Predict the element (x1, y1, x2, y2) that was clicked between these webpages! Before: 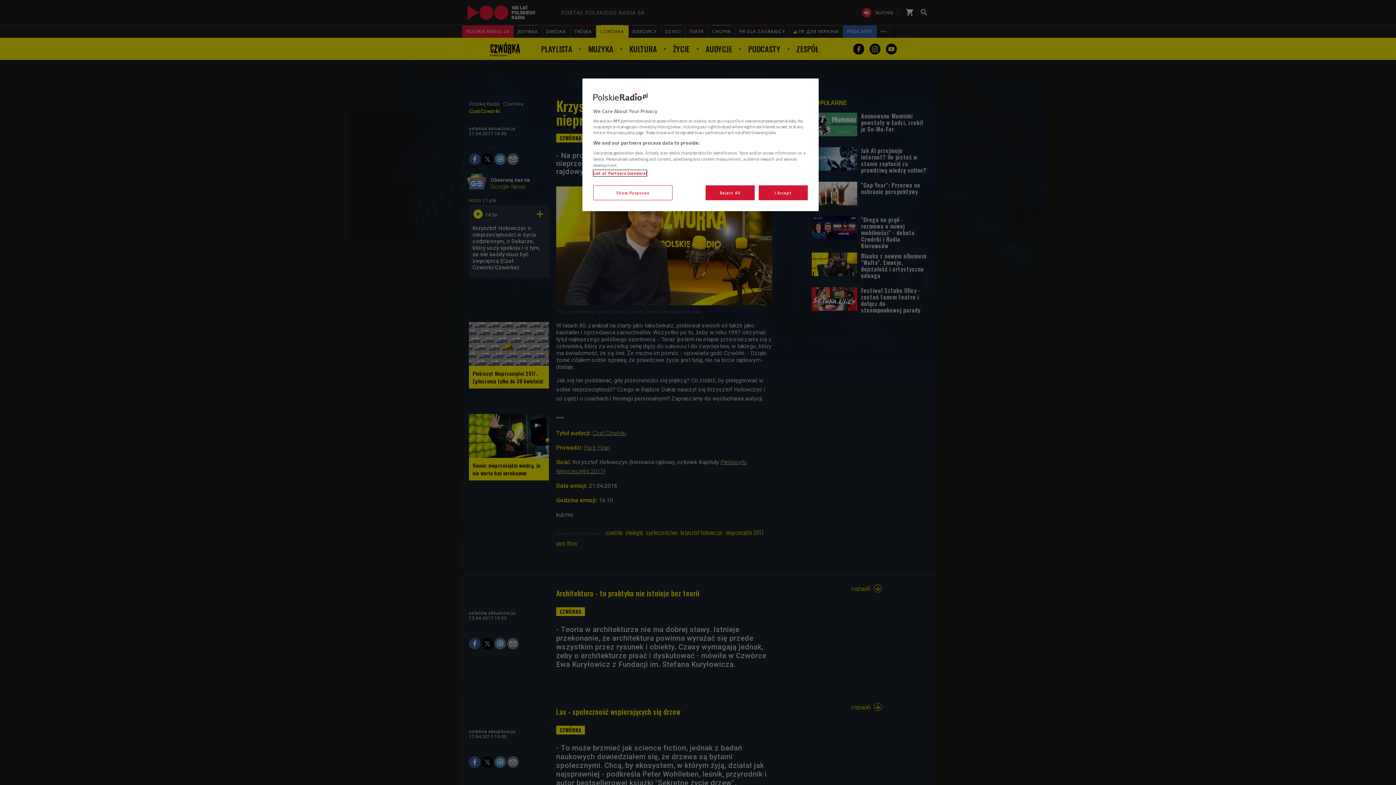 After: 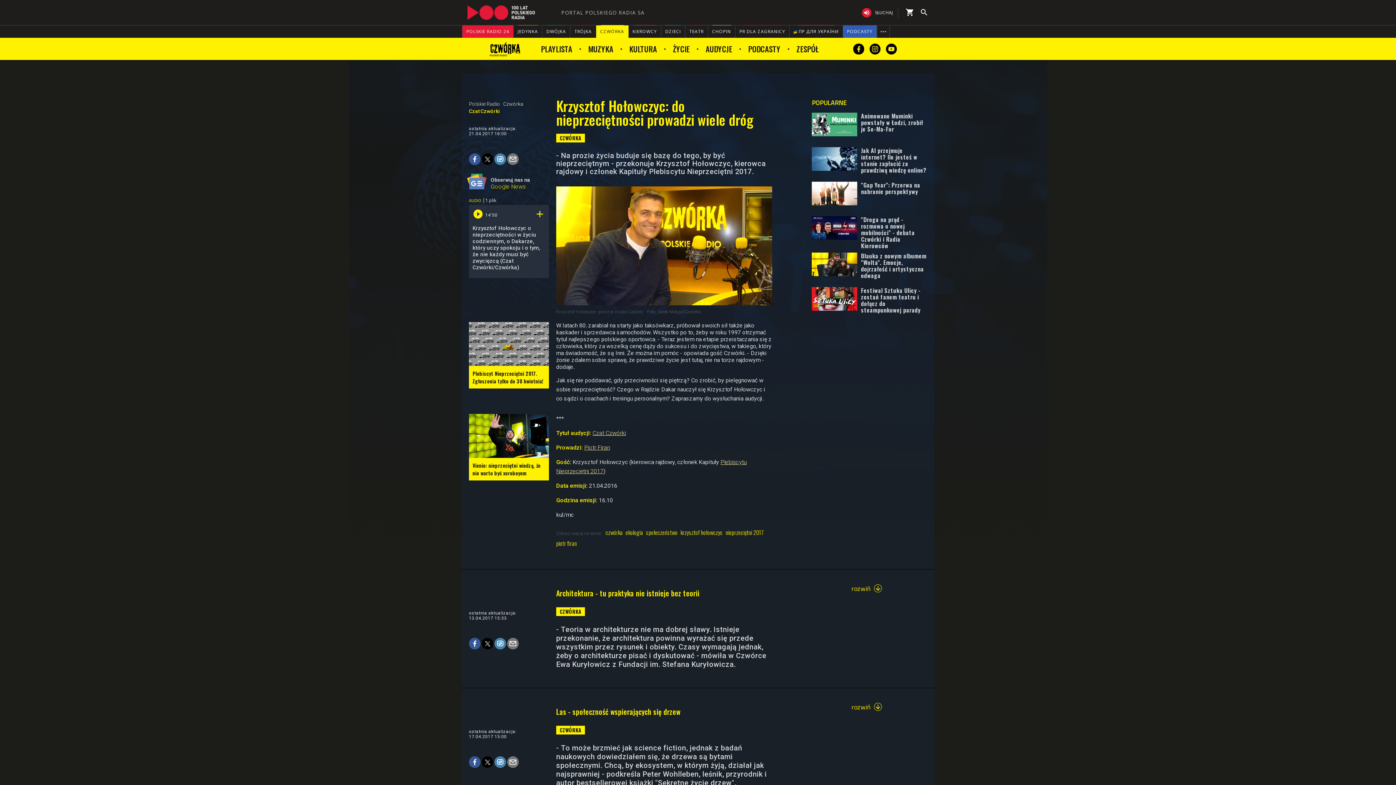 Action: label: I Accept bbox: (758, 185, 808, 200)